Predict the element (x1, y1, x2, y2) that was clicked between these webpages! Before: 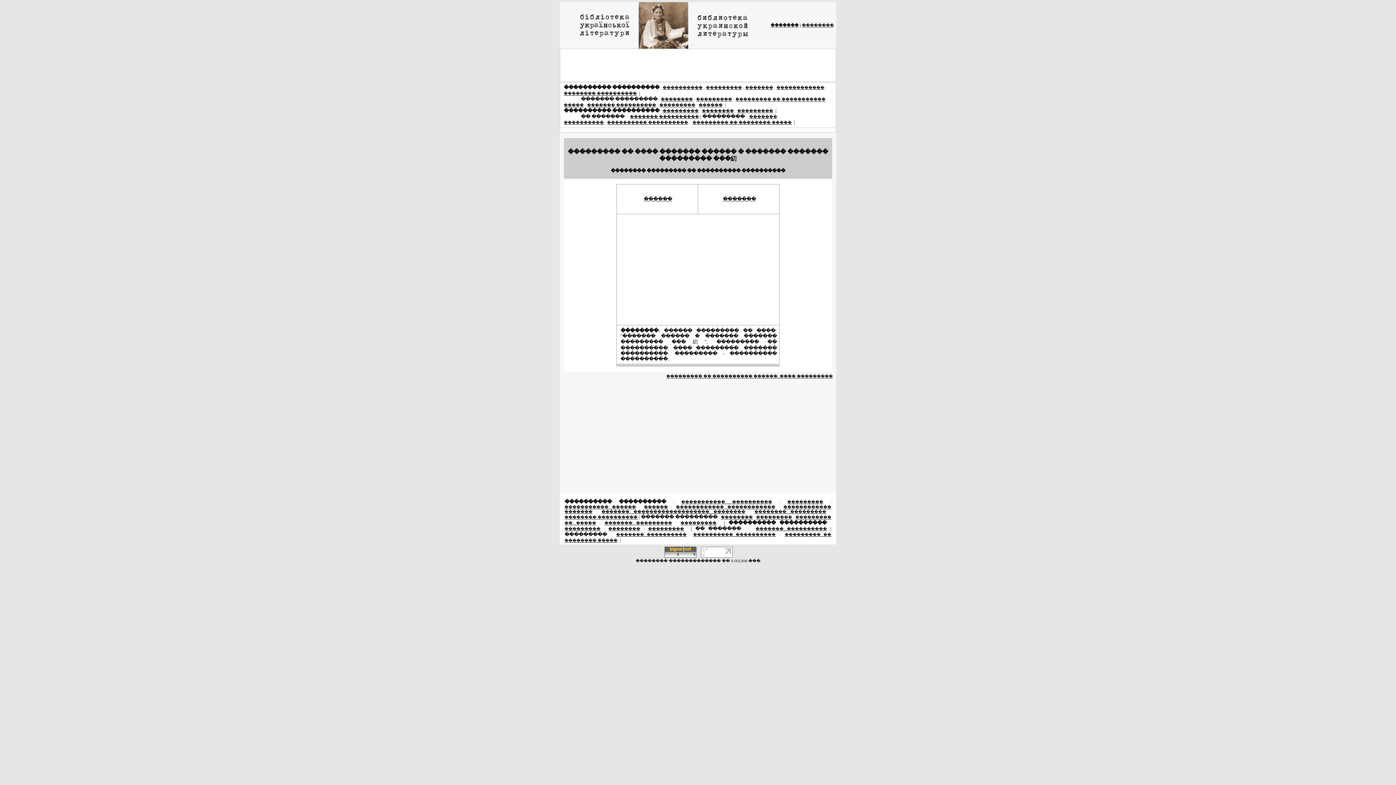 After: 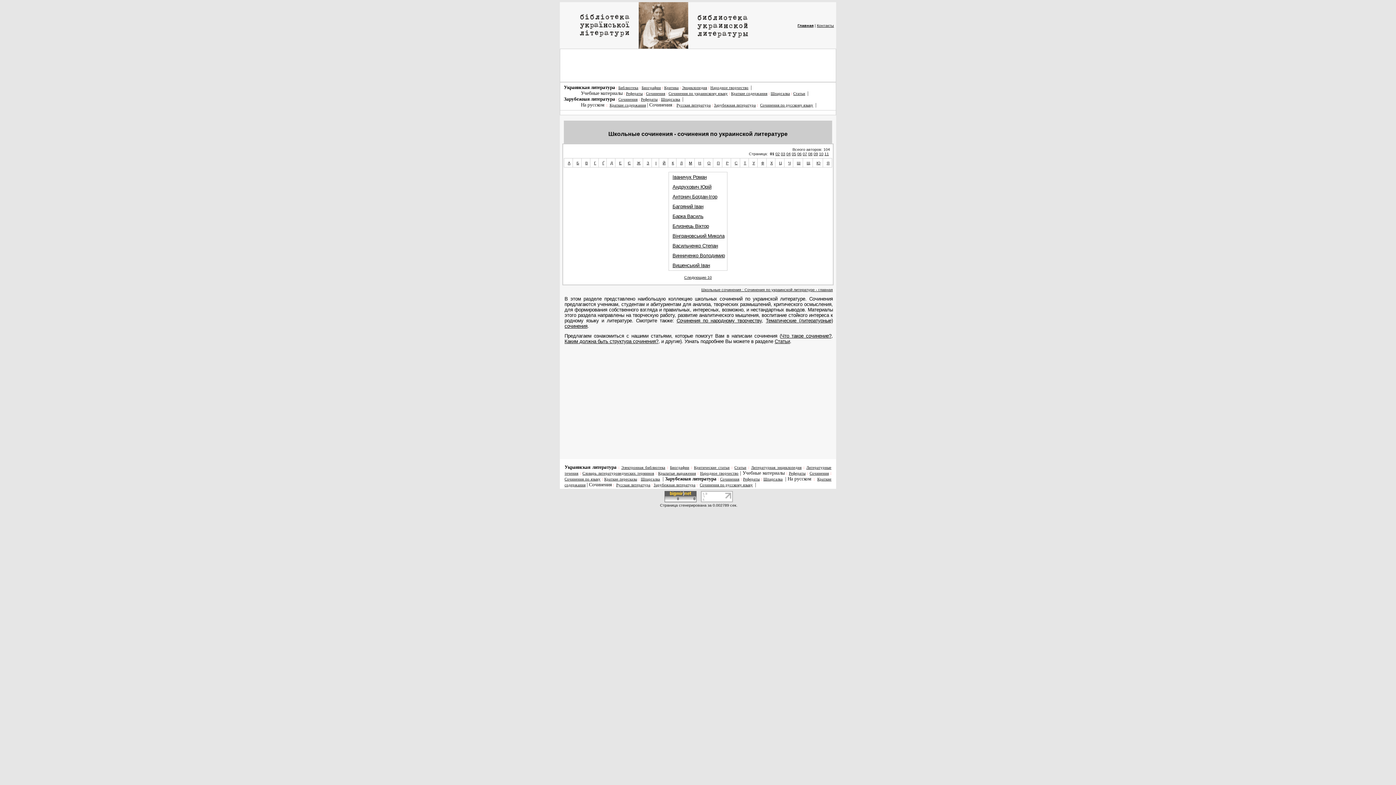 Action: label: ��������� bbox: (696, 97, 732, 101)